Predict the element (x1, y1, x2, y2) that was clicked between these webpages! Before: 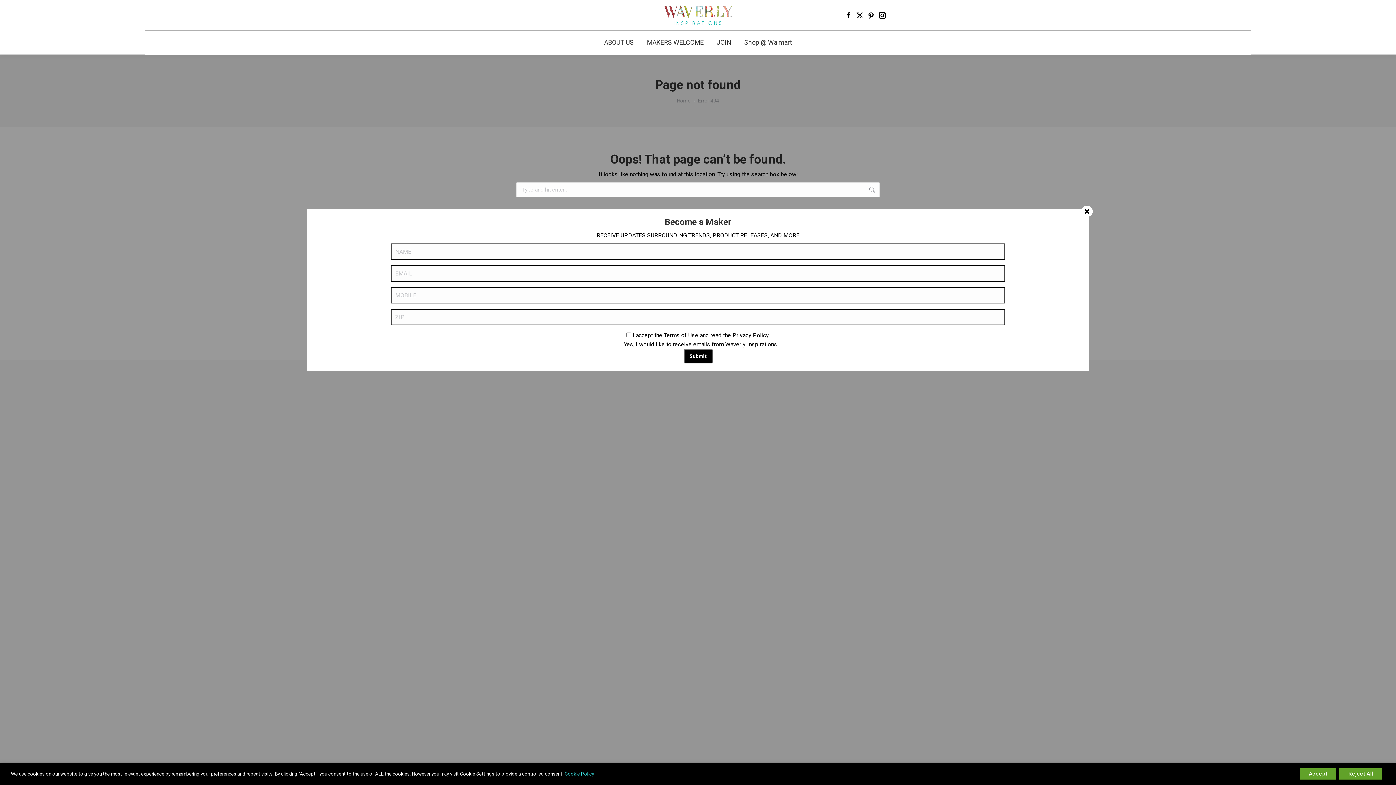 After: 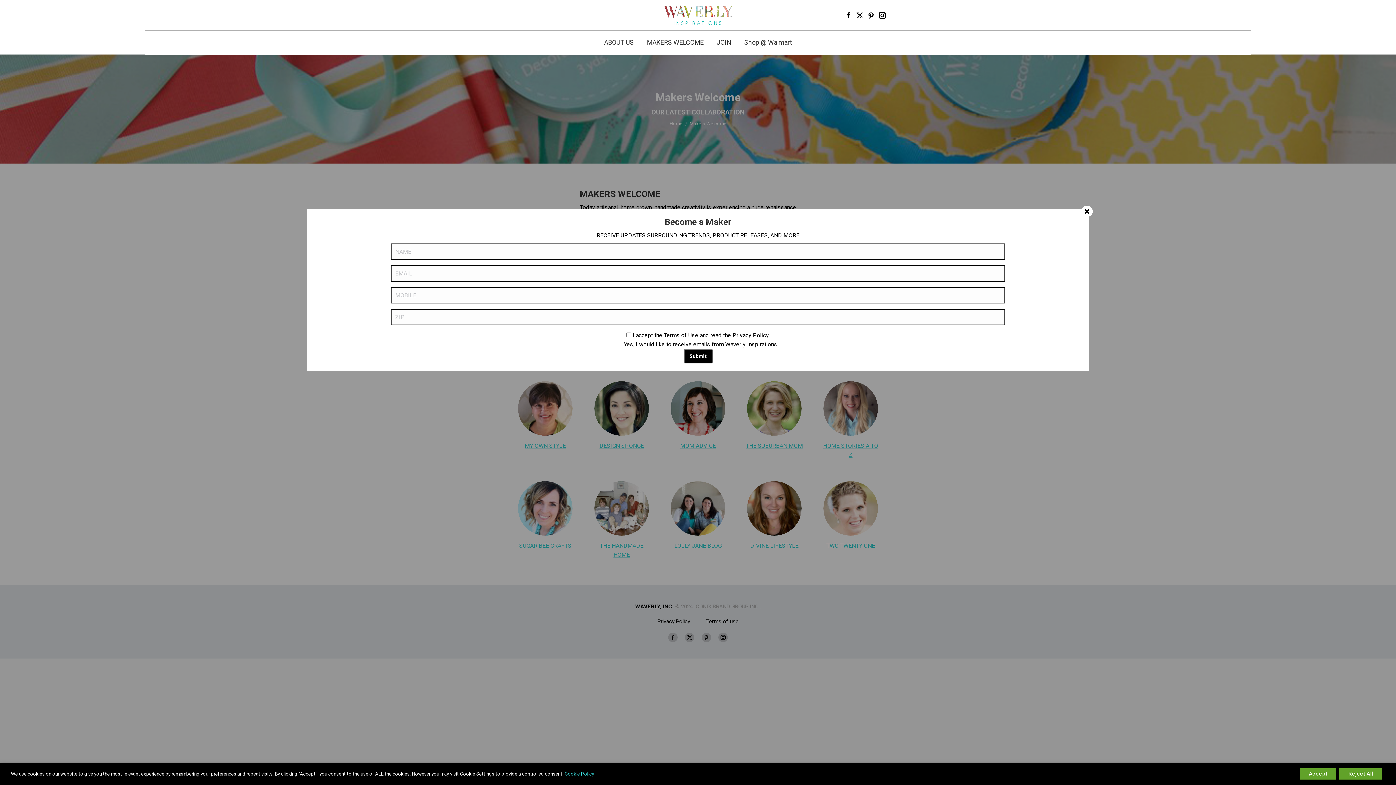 Action: bbox: (645, 37, 705, 48) label: MAKERS WELCOME